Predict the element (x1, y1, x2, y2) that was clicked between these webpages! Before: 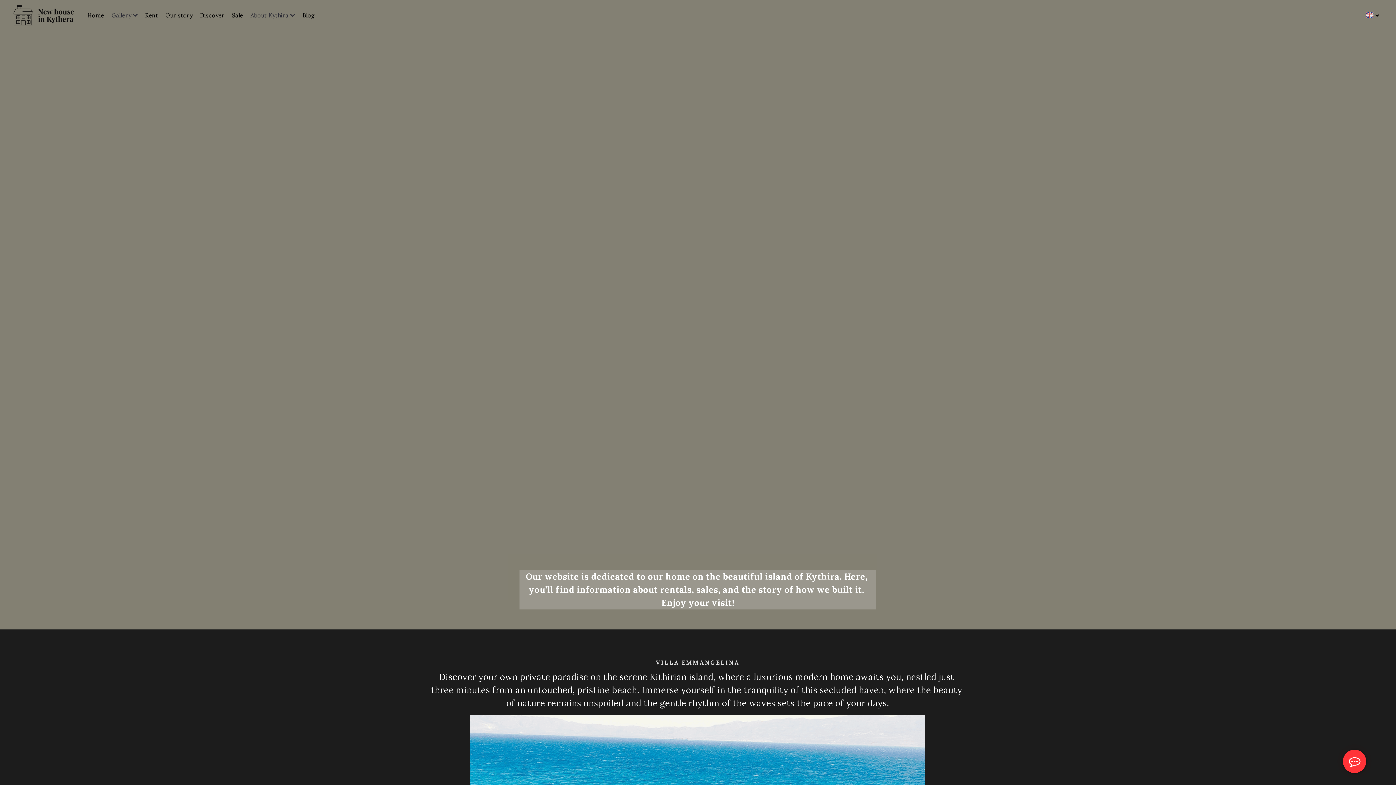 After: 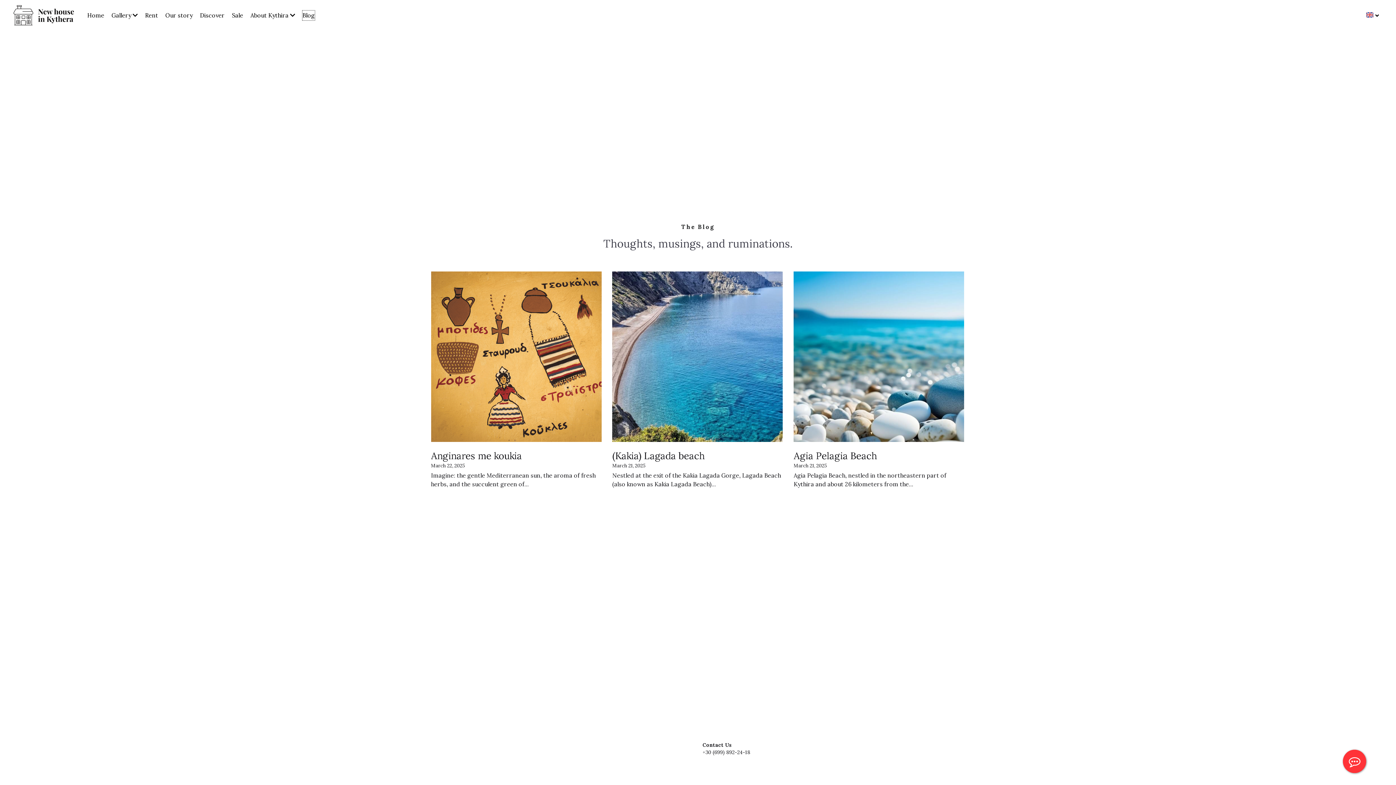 Action: label: Blog bbox: (302, 10, 314, 20)